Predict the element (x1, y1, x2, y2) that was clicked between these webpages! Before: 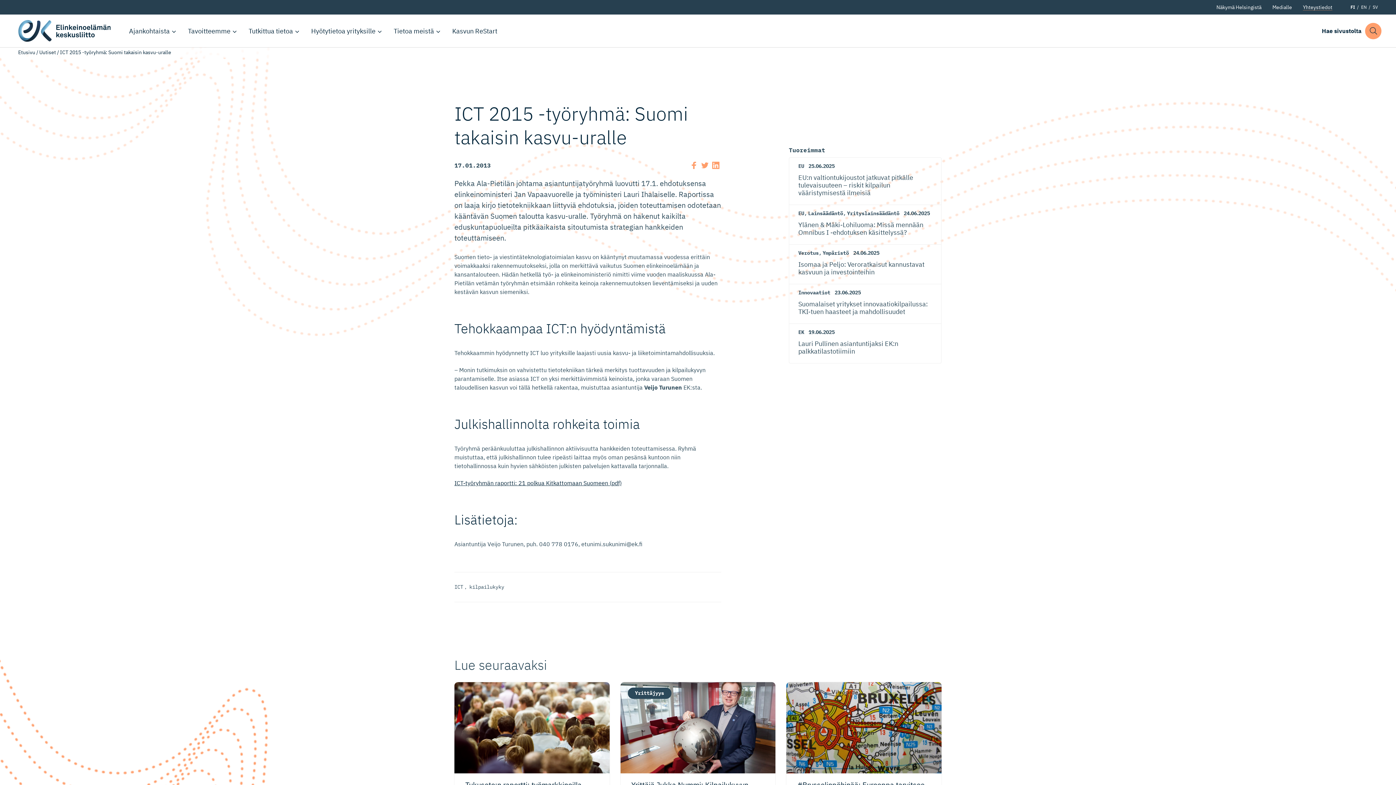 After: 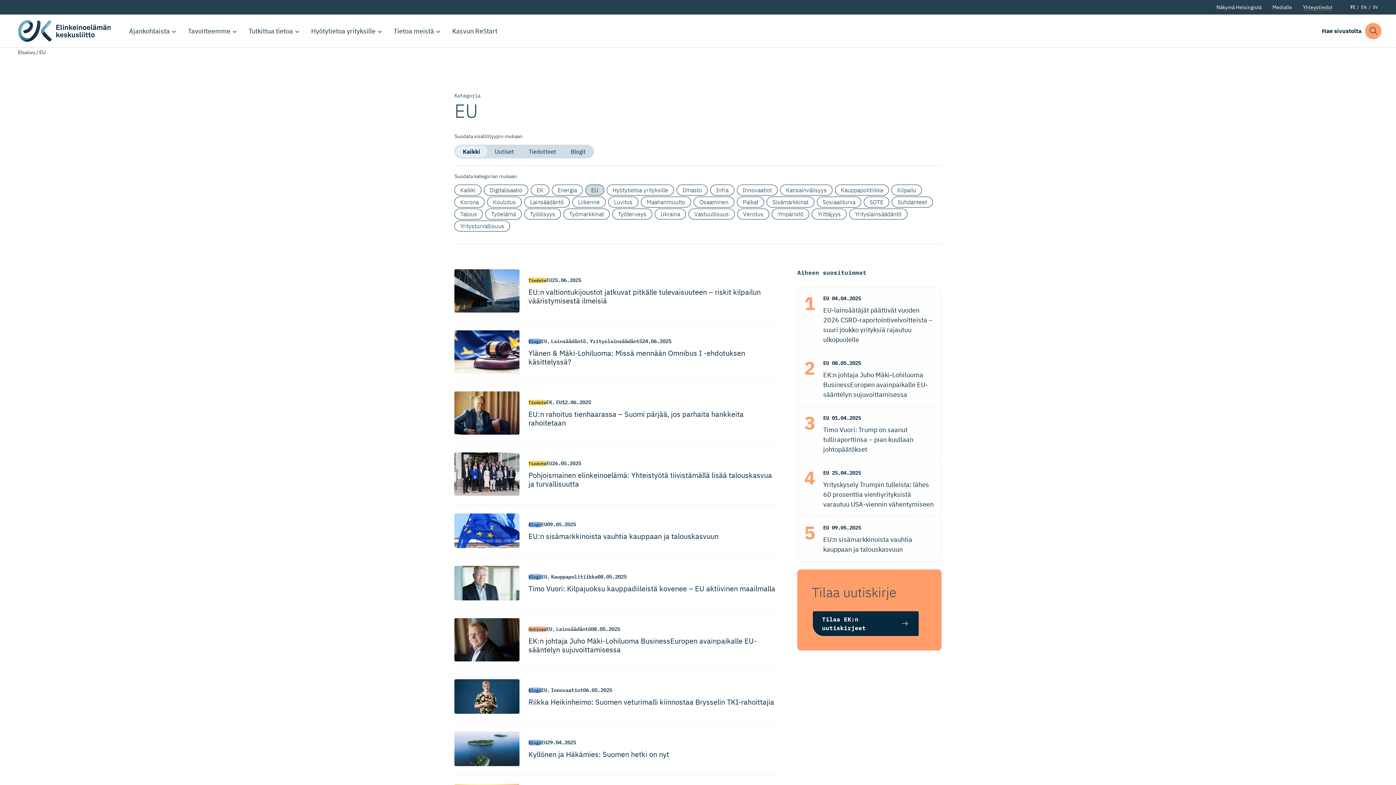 Action: label: EU bbox: (798, 162, 804, 169)